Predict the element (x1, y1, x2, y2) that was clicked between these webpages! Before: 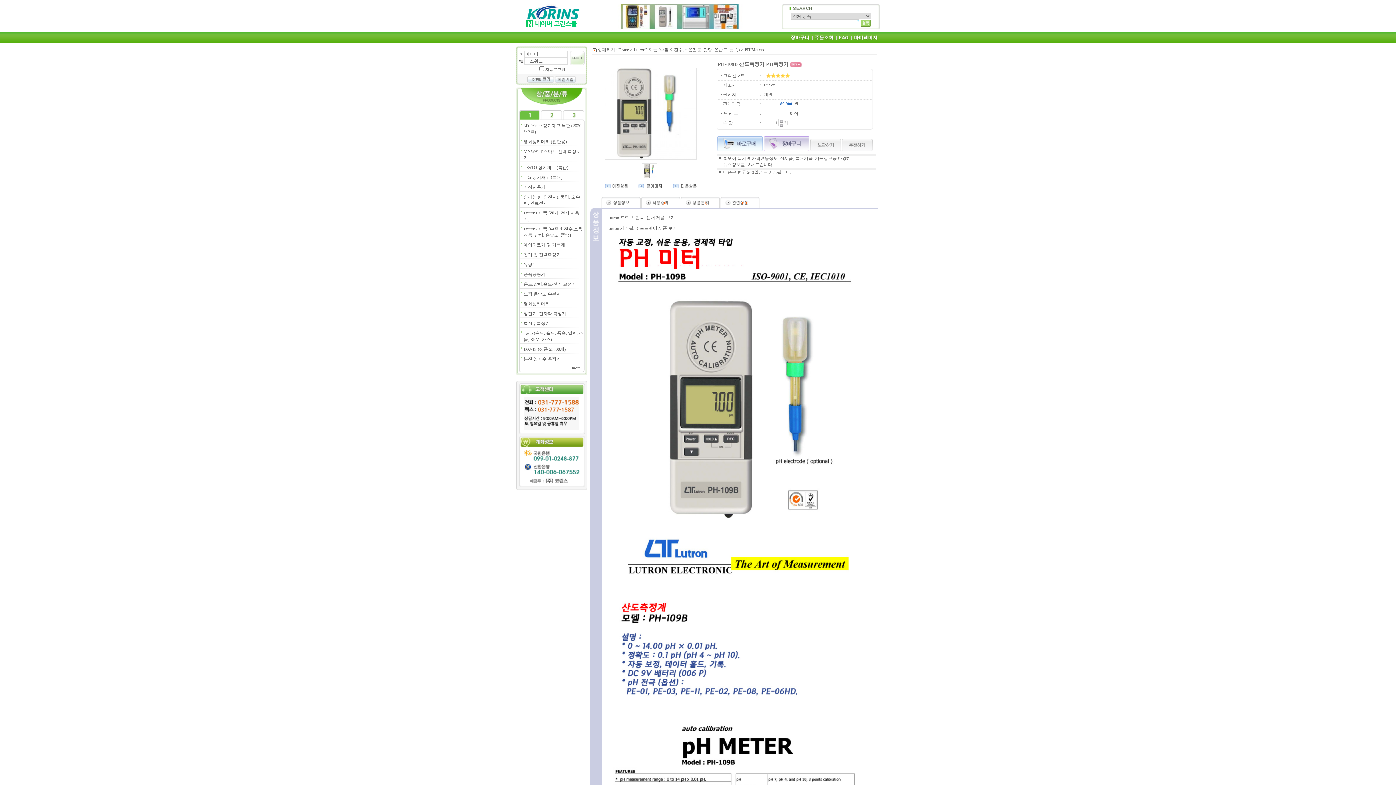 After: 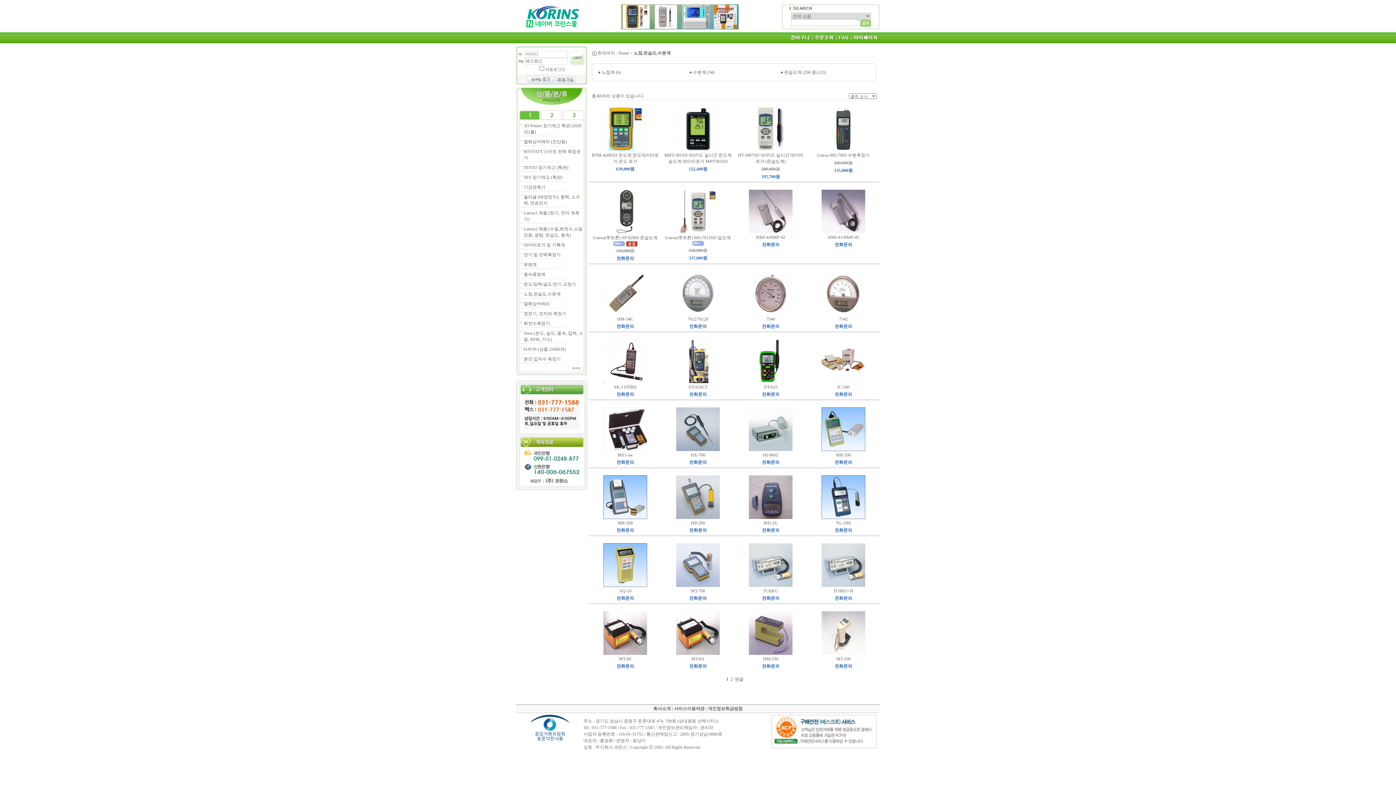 Action: bbox: (523, 291, 560, 296) label: 노점,온습도,수분계